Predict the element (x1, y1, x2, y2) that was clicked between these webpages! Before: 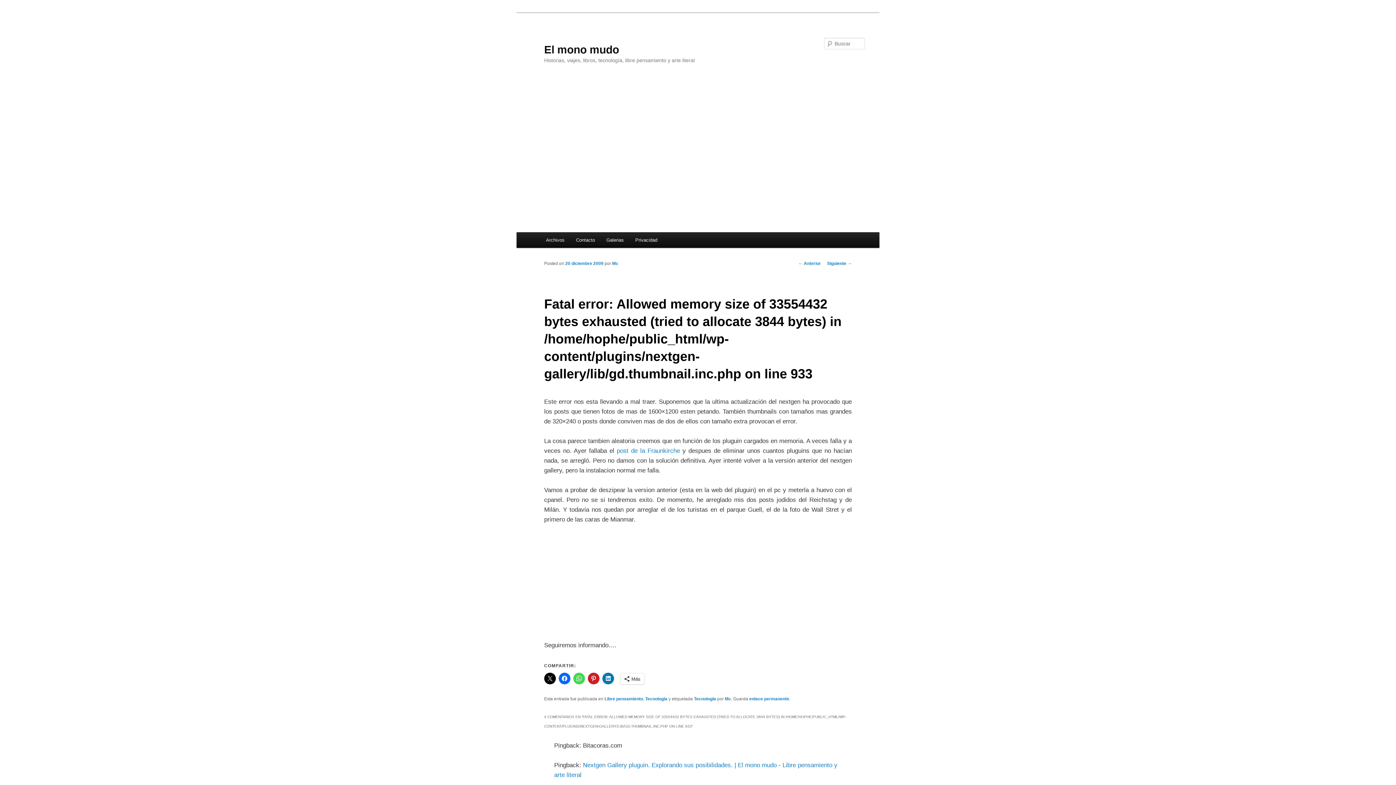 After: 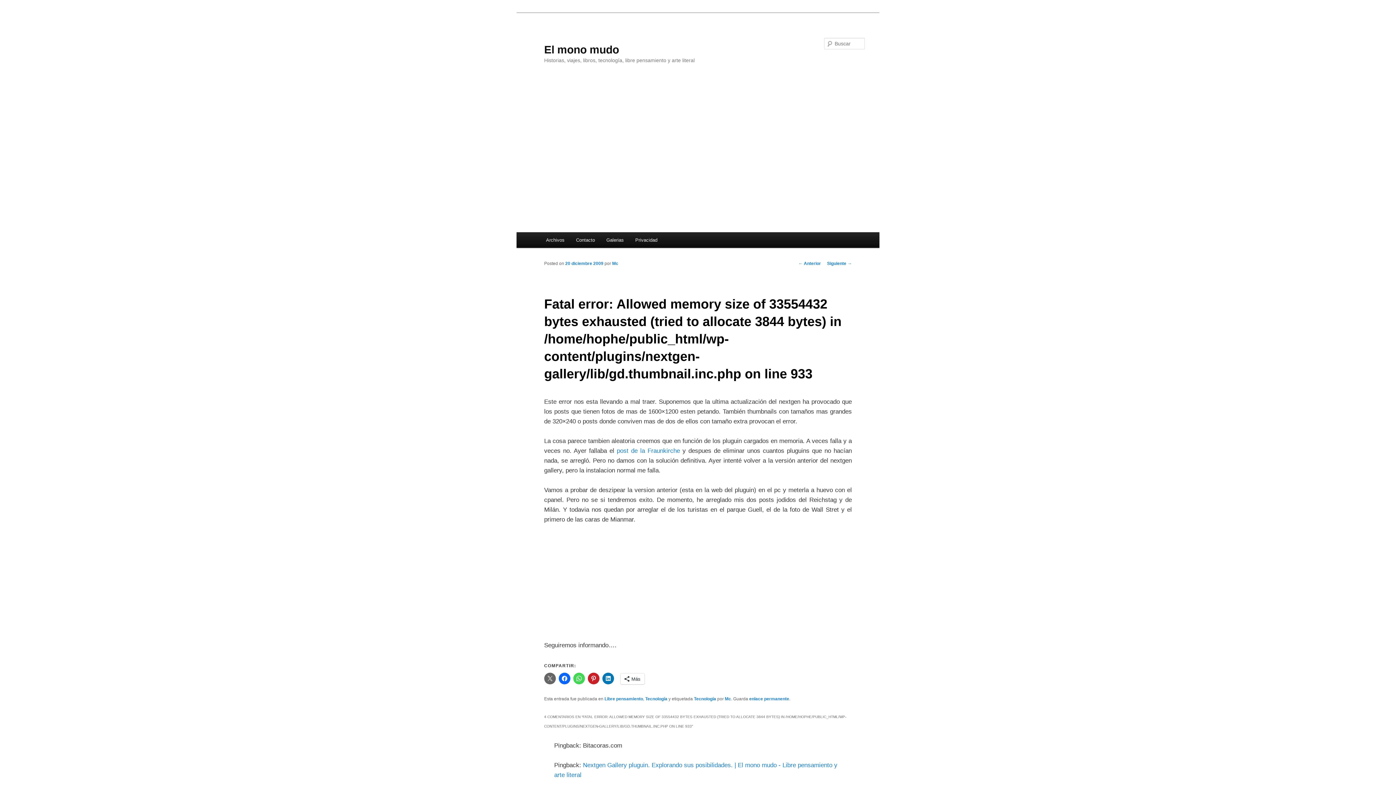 Action: bbox: (544, 673, 555, 684)